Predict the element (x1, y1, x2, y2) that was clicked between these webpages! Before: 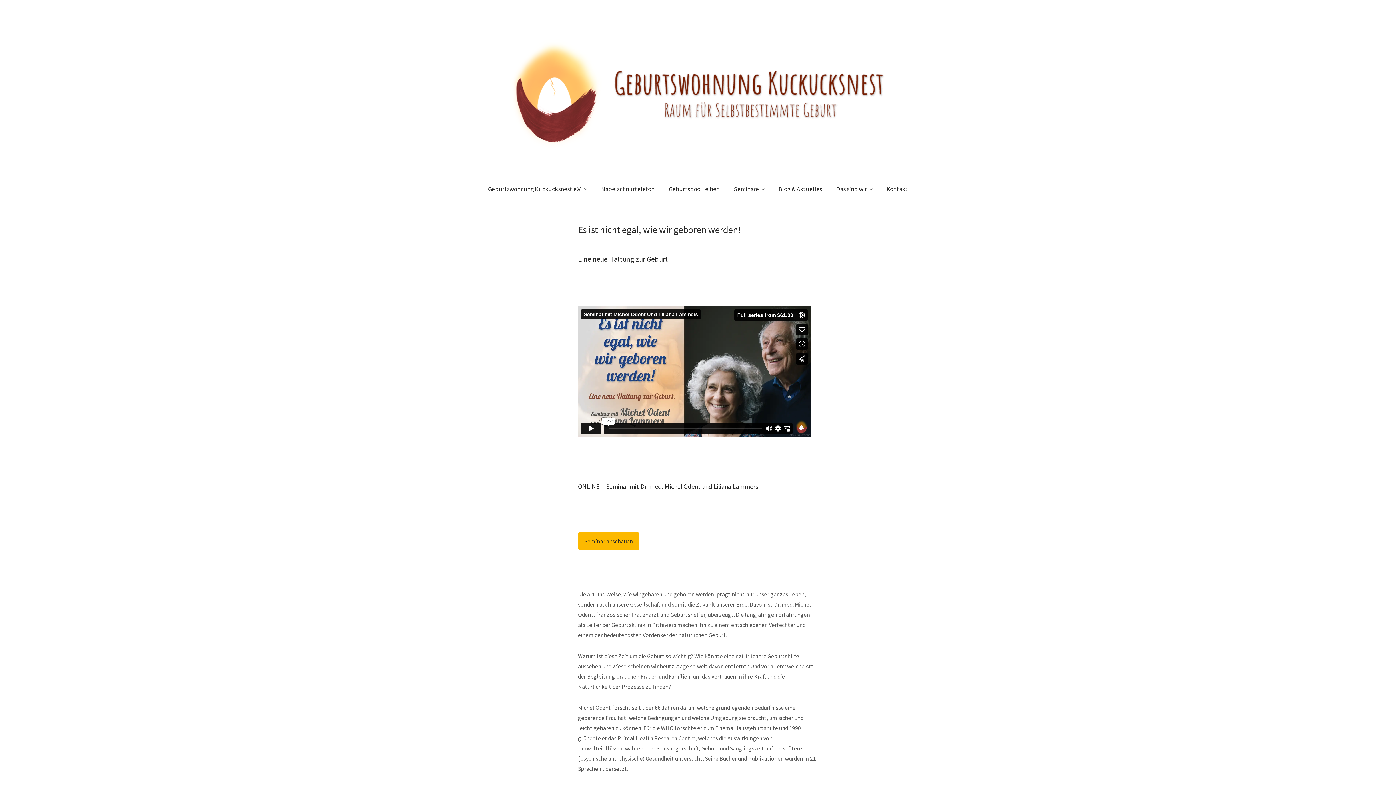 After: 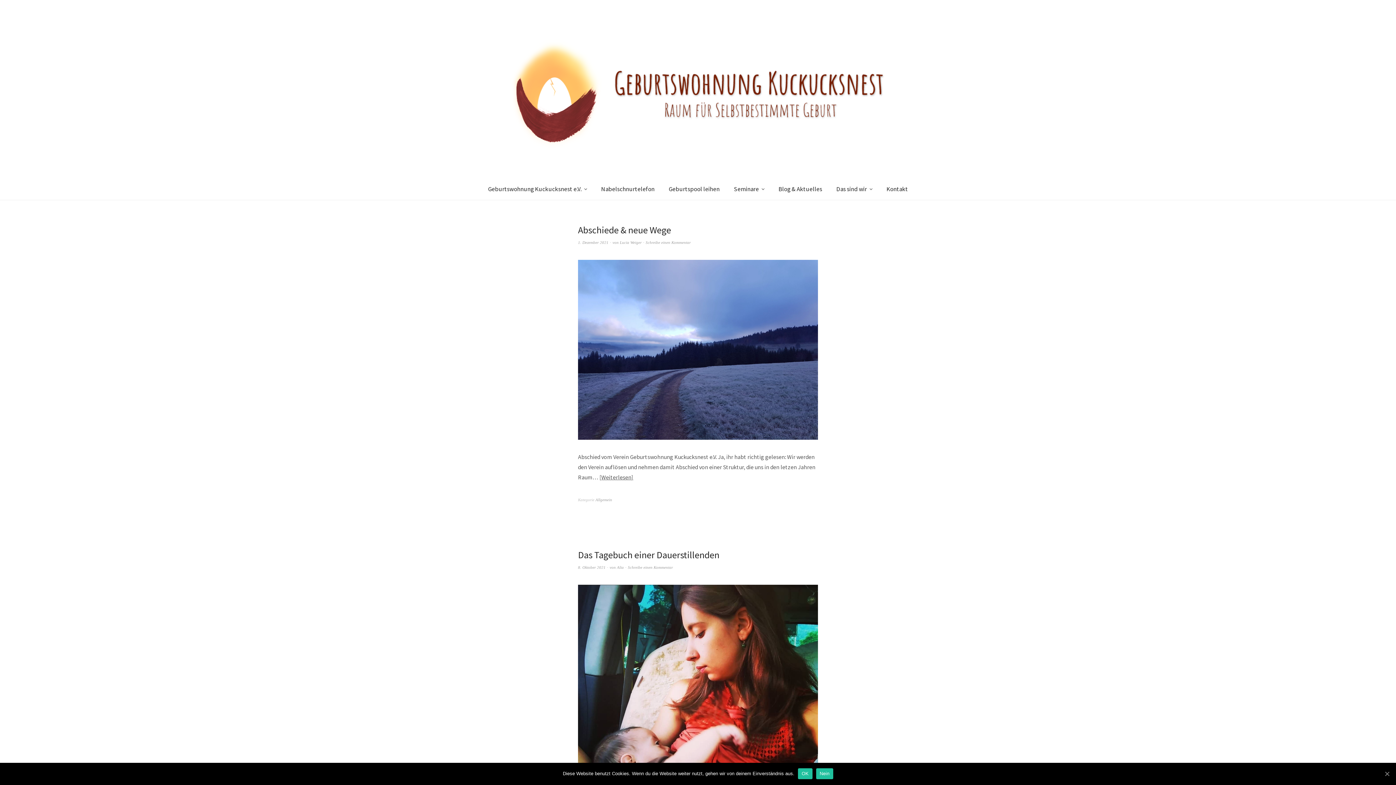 Action: bbox: (772, 178, 828, 200) label: Blog & Aktuelles